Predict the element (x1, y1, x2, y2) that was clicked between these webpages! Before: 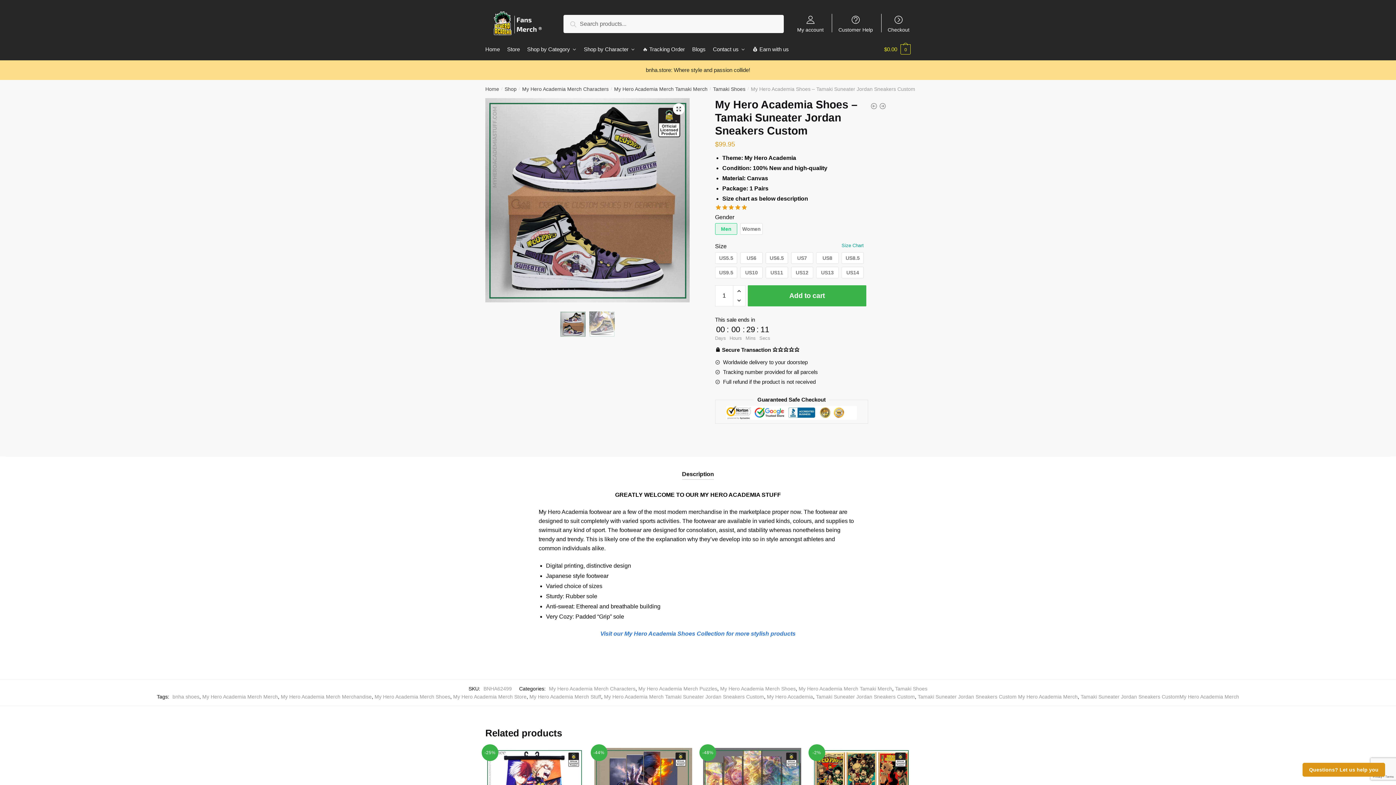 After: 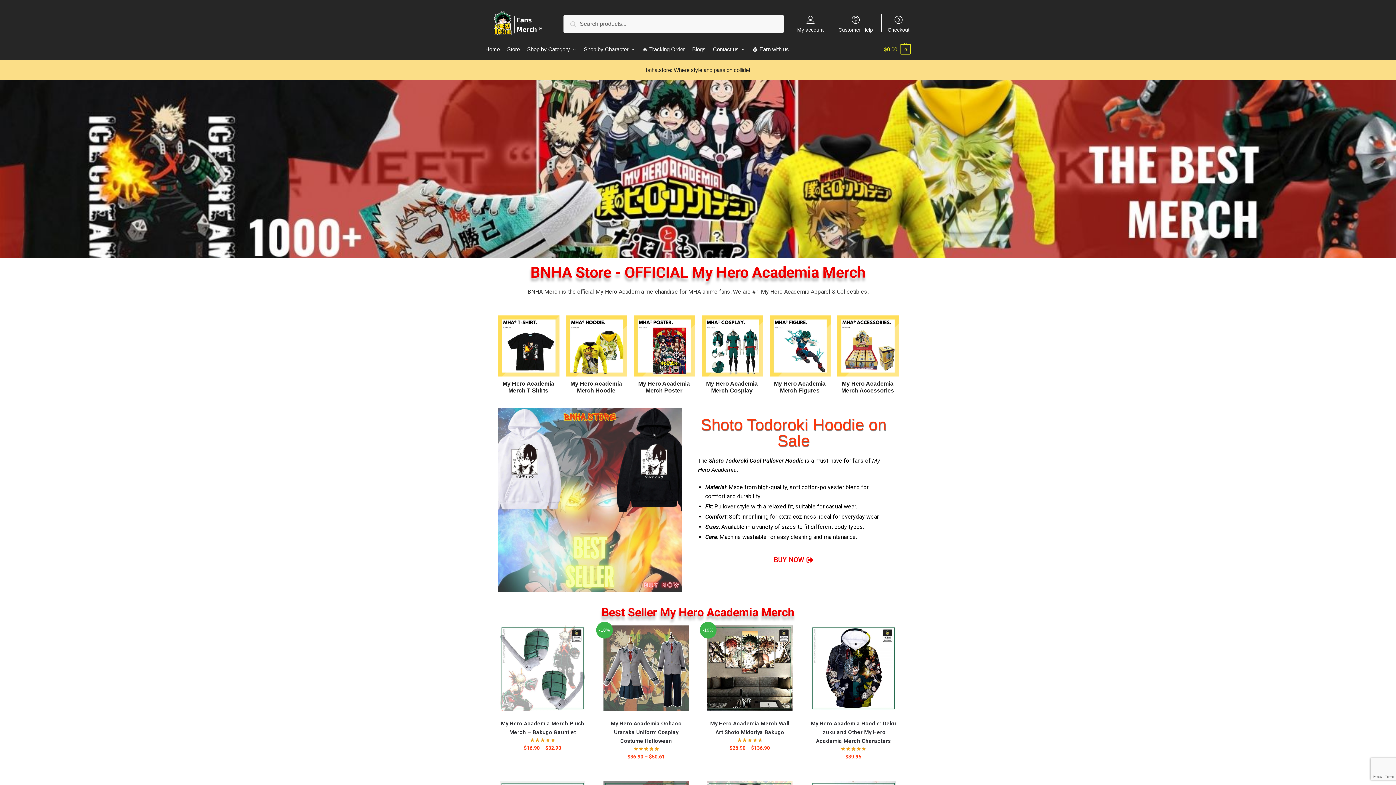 Action: label: Home bbox: (485, 38, 502, 60)